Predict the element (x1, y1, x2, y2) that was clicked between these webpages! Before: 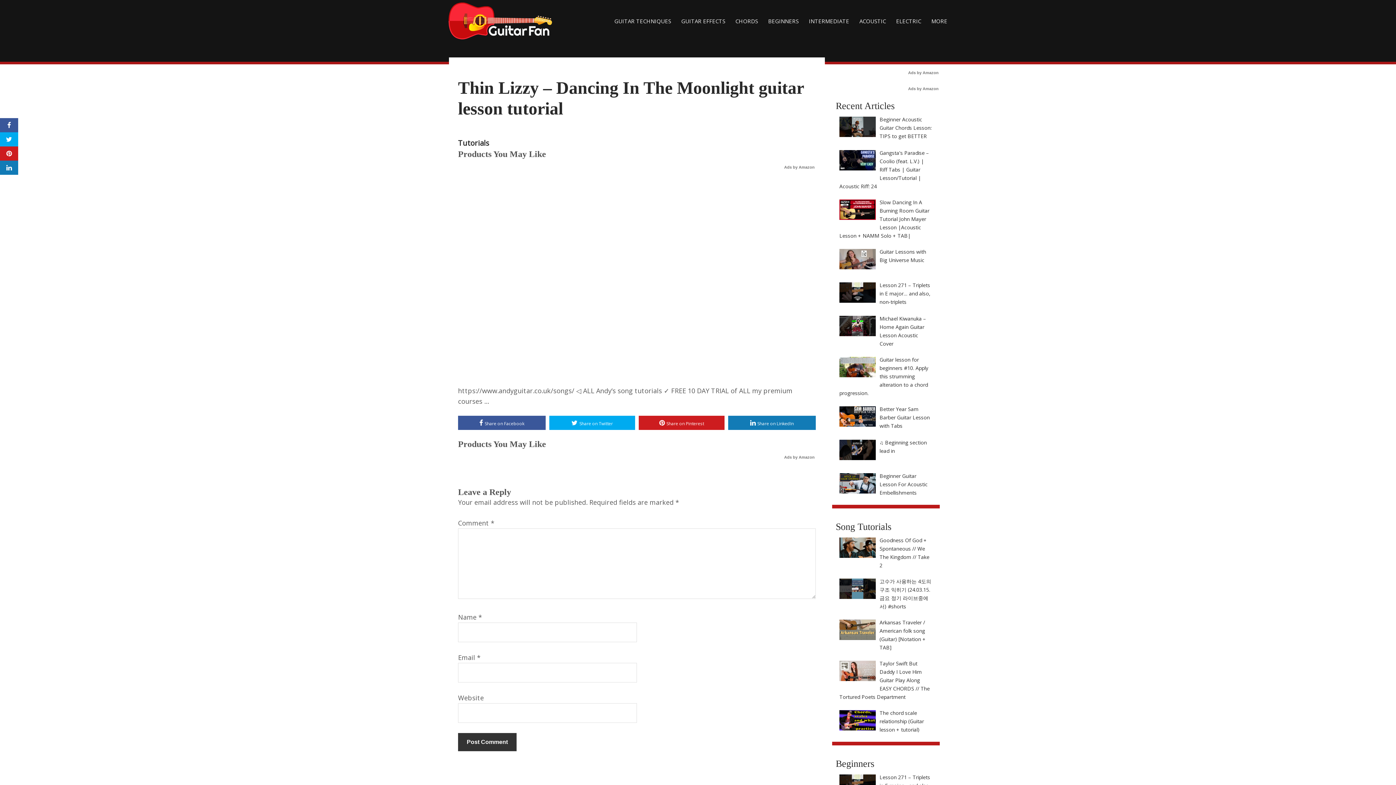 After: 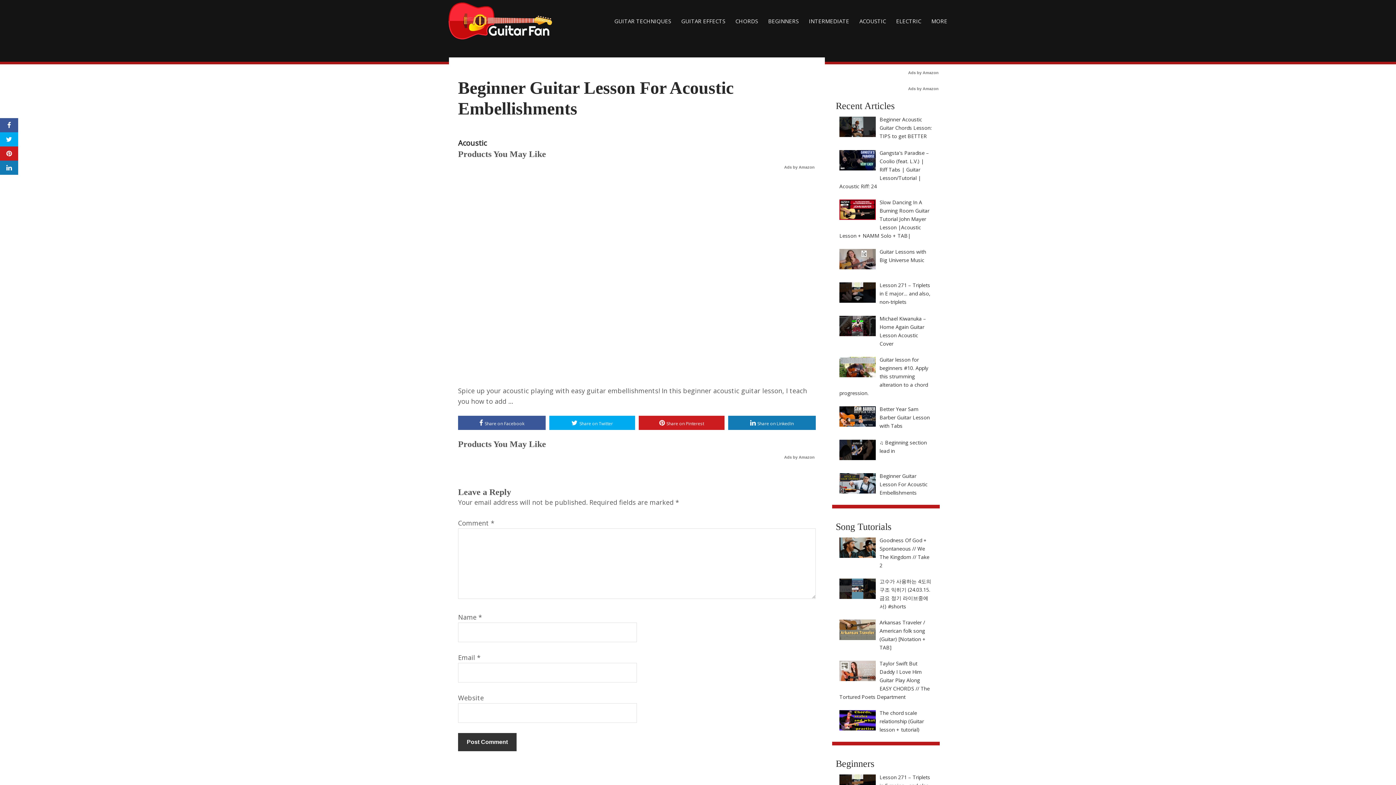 Action: bbox: (879, 472, 927, 496) label: Beginner Guitar Lesson For Acoustic Embellishments